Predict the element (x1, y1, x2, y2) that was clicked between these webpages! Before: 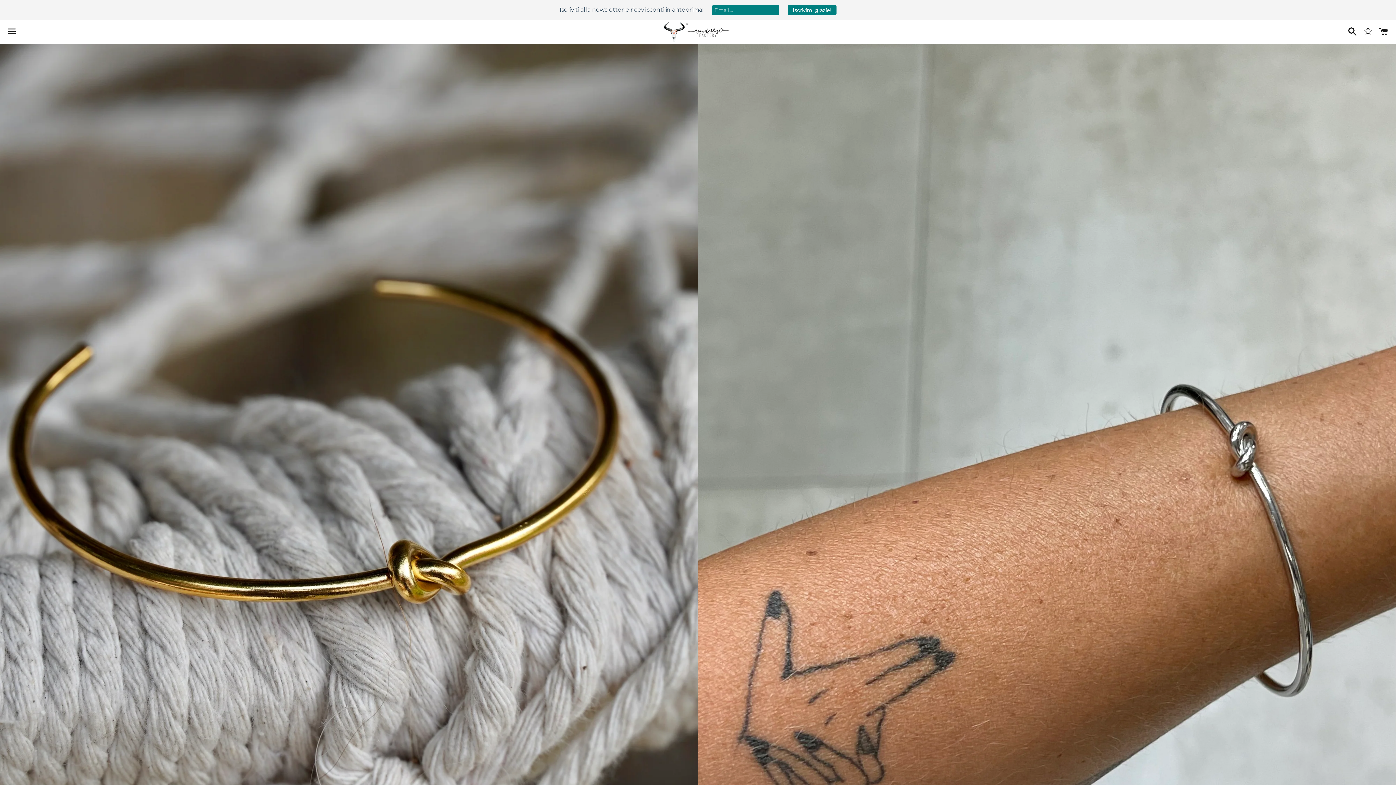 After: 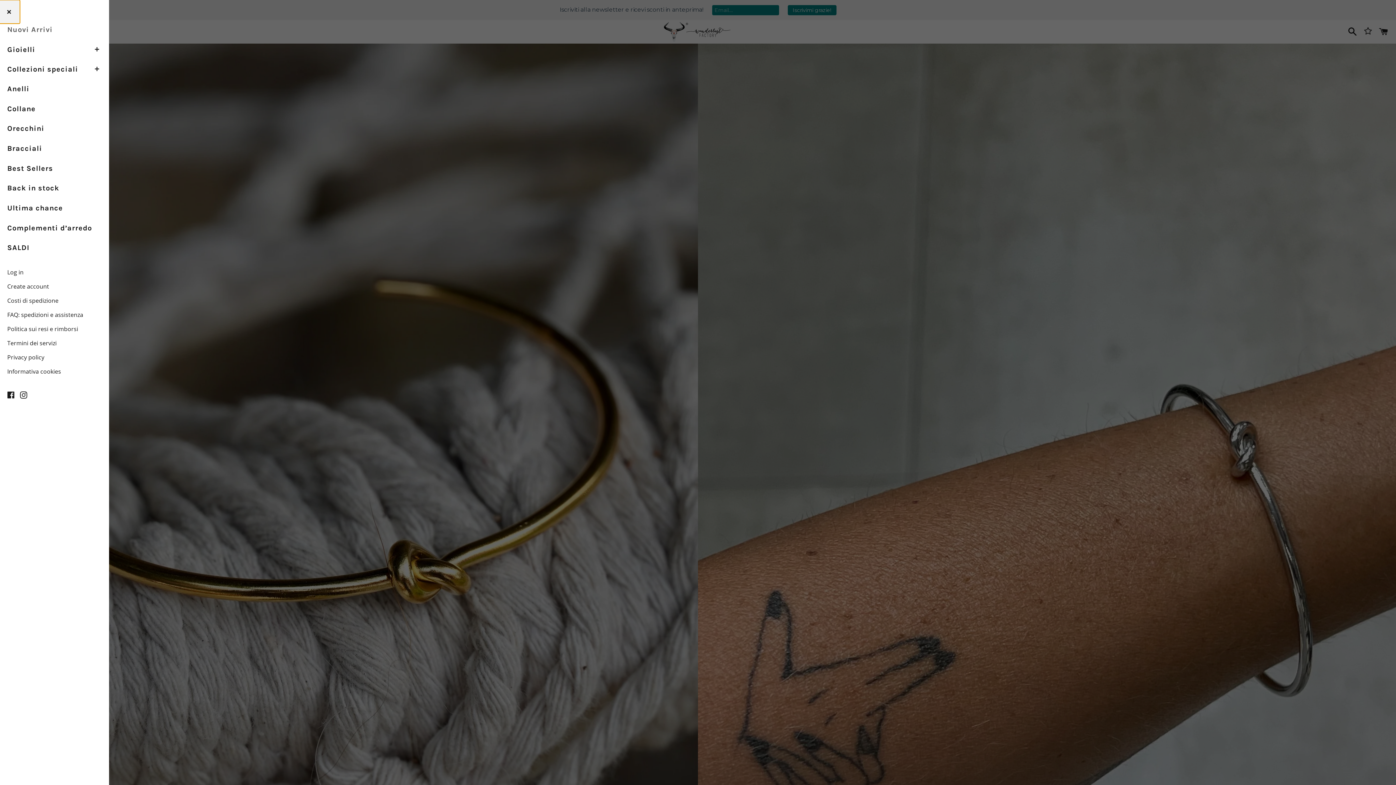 Action: bbox: (3, 20, 20, 42) label: Menu